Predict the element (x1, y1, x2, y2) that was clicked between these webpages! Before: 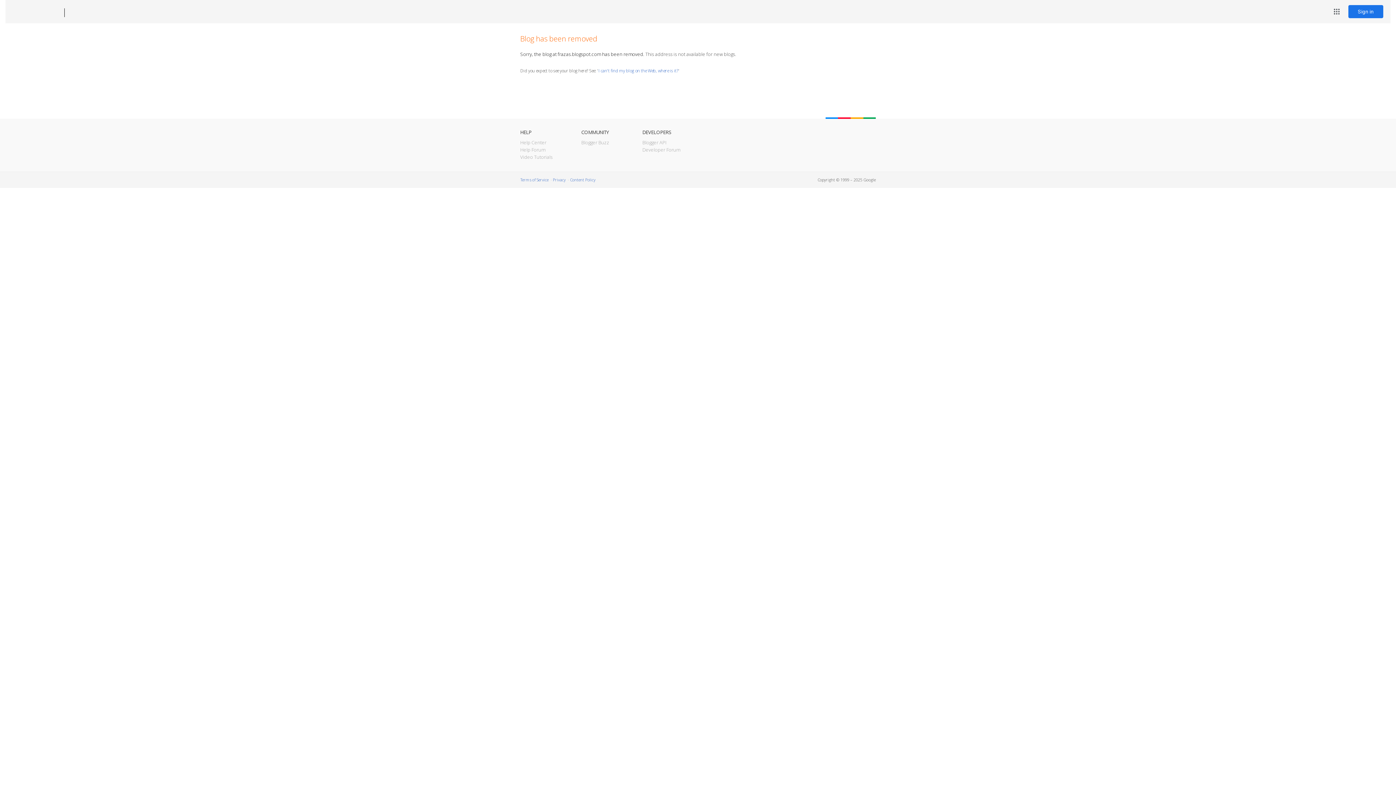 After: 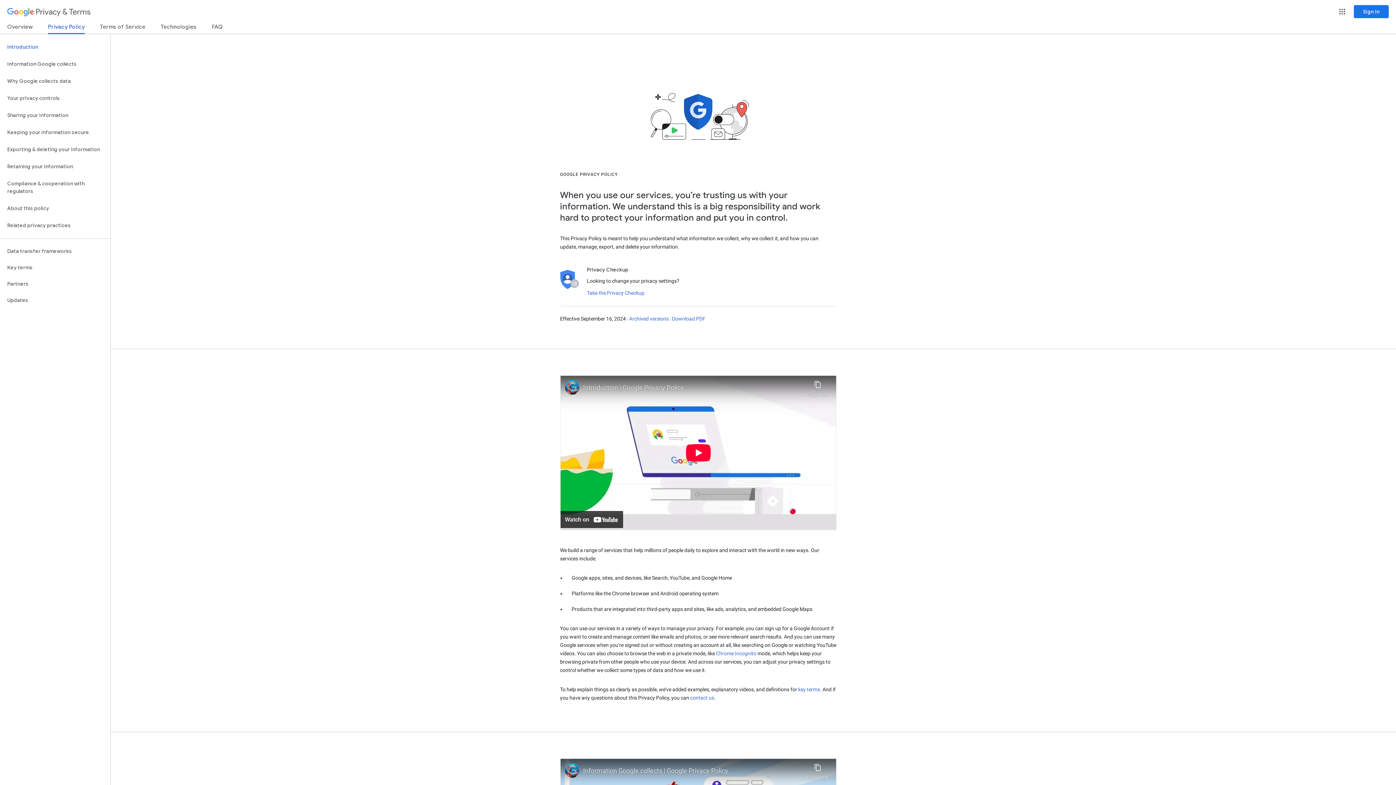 Action: bbox: (553, 177, 565, 182) label: Privacy